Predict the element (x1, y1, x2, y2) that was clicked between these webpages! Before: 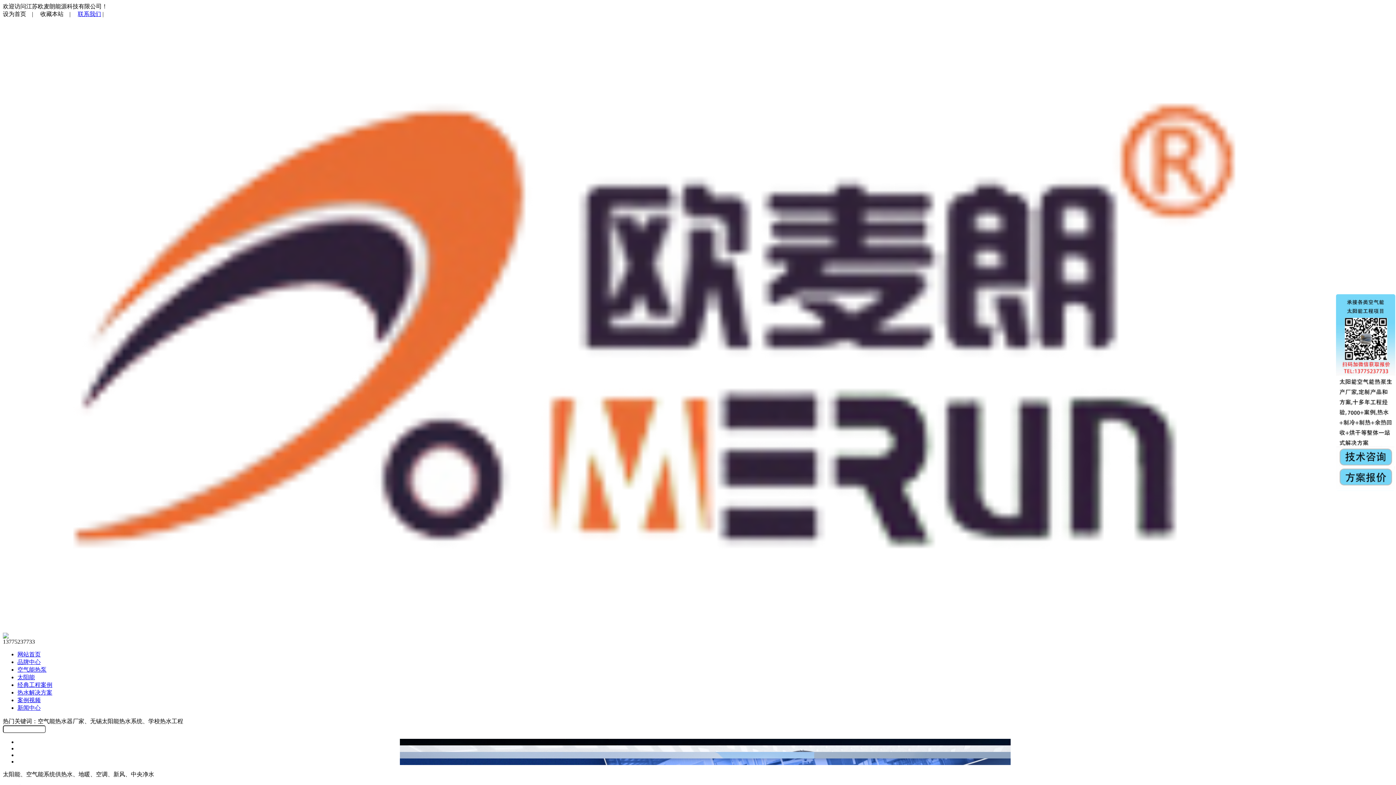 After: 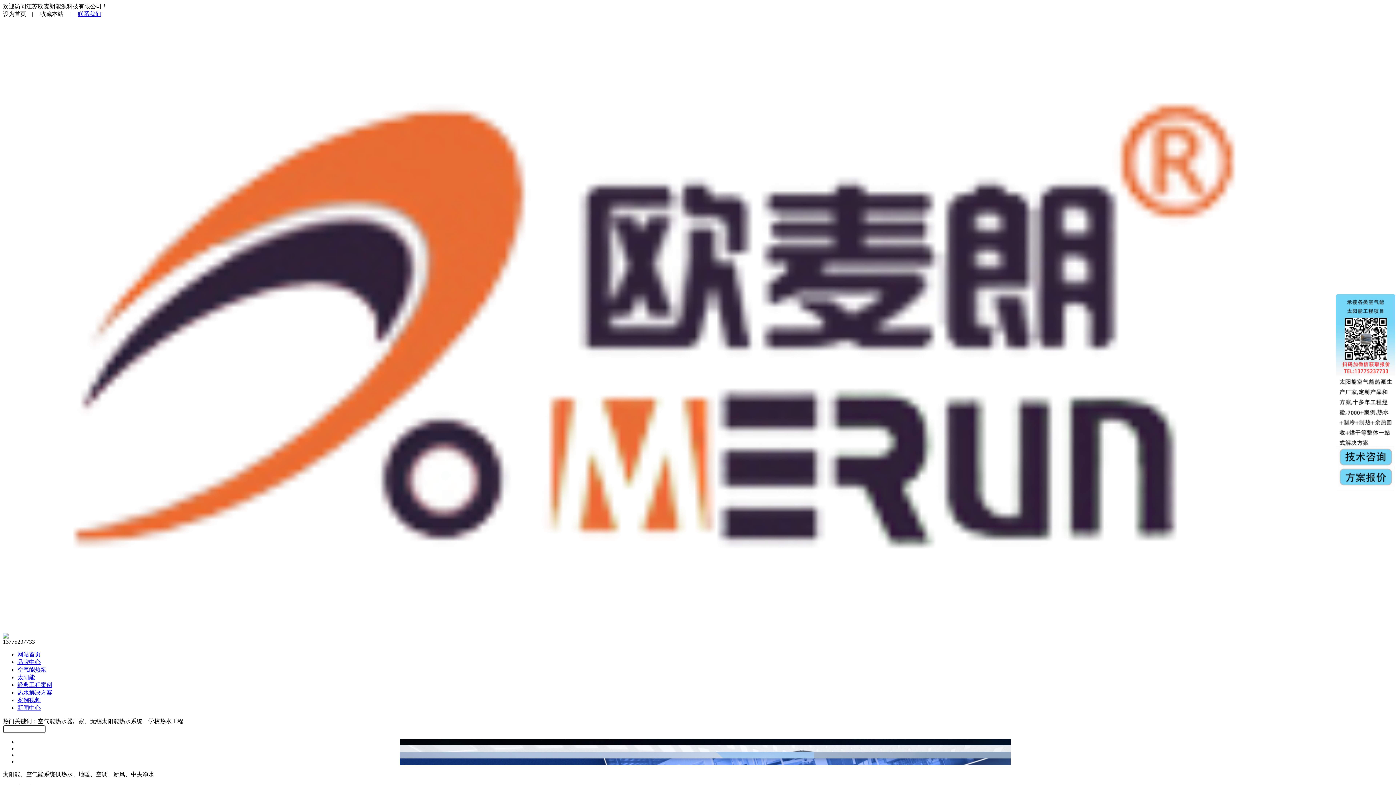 Action: bbox: (17, 651, 40, 657) label: 网站首页